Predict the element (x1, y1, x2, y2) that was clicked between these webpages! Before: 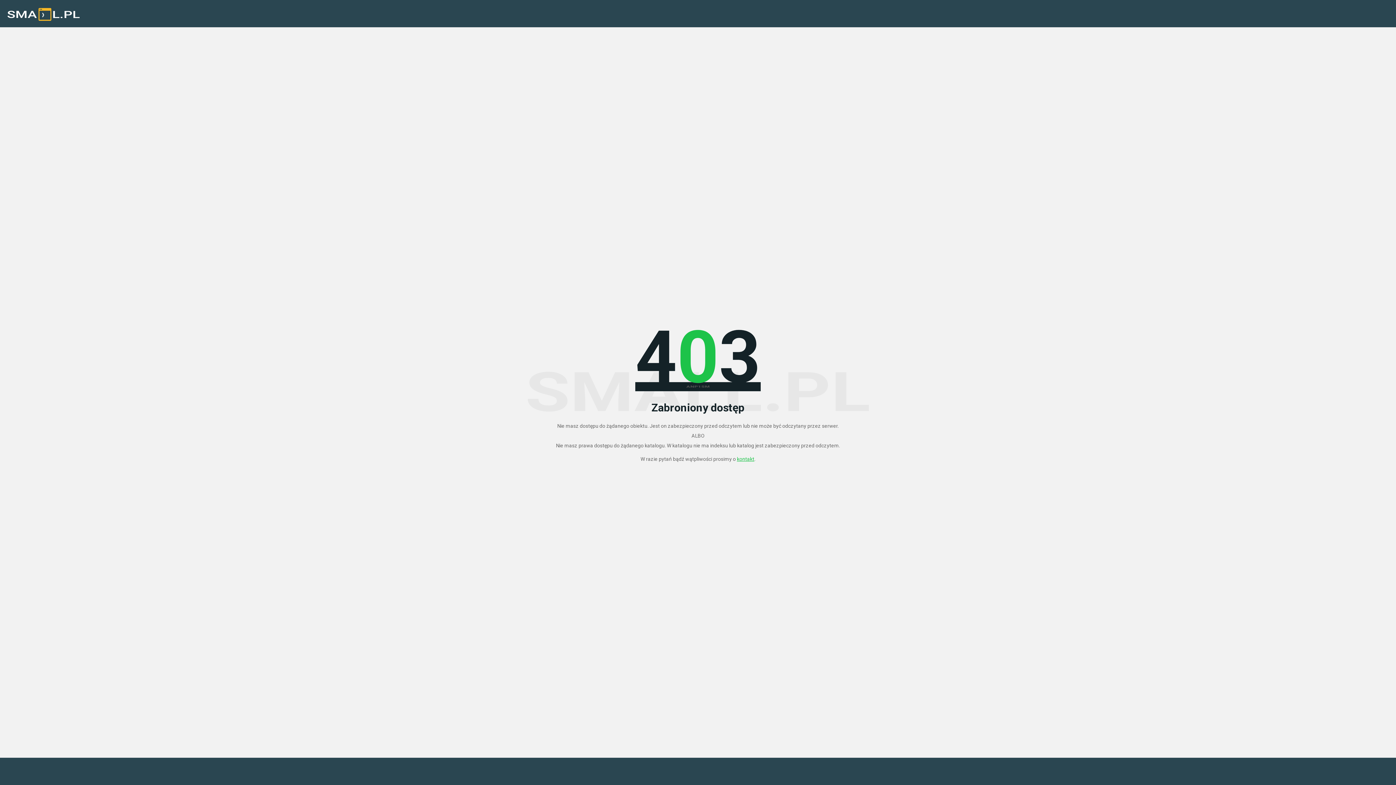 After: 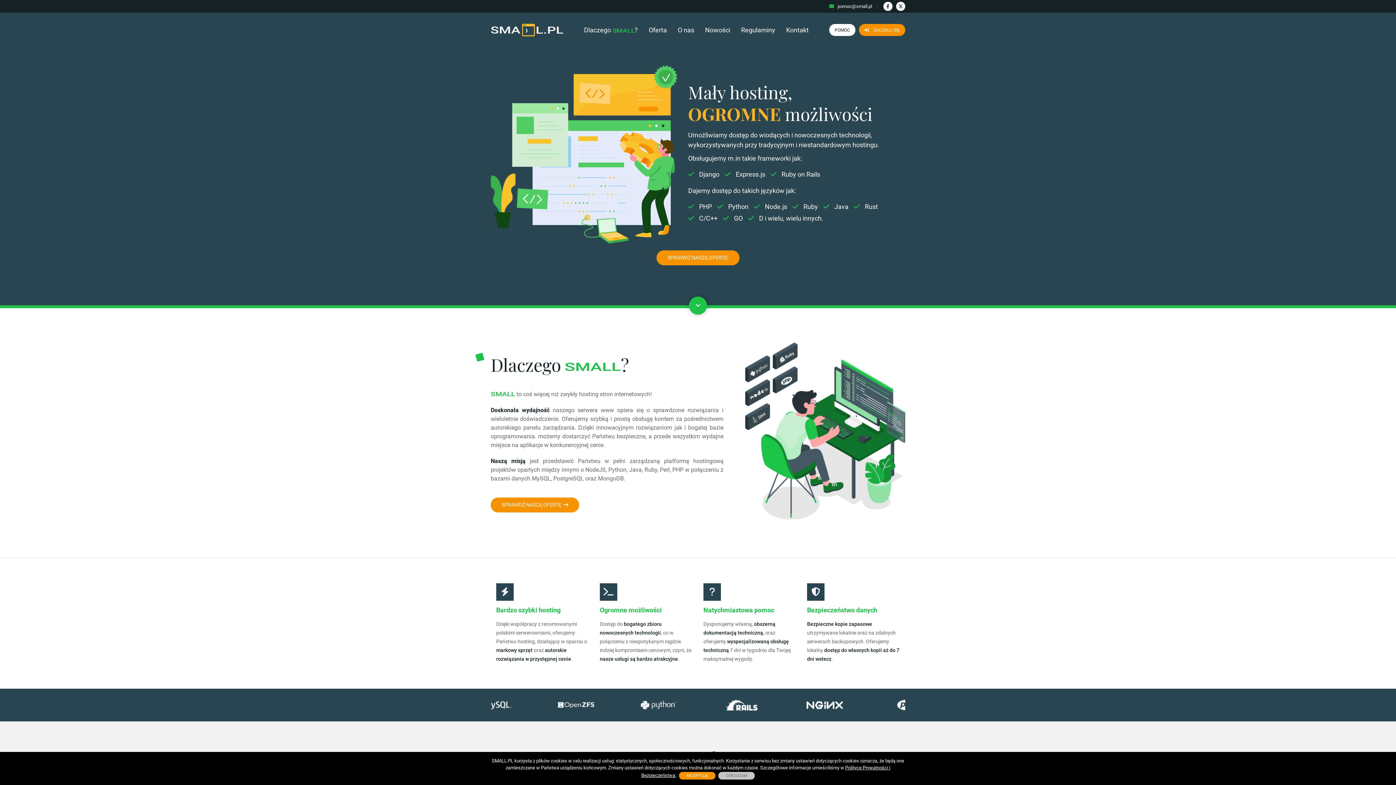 Action: bbox: (7, 3, 80, 25)